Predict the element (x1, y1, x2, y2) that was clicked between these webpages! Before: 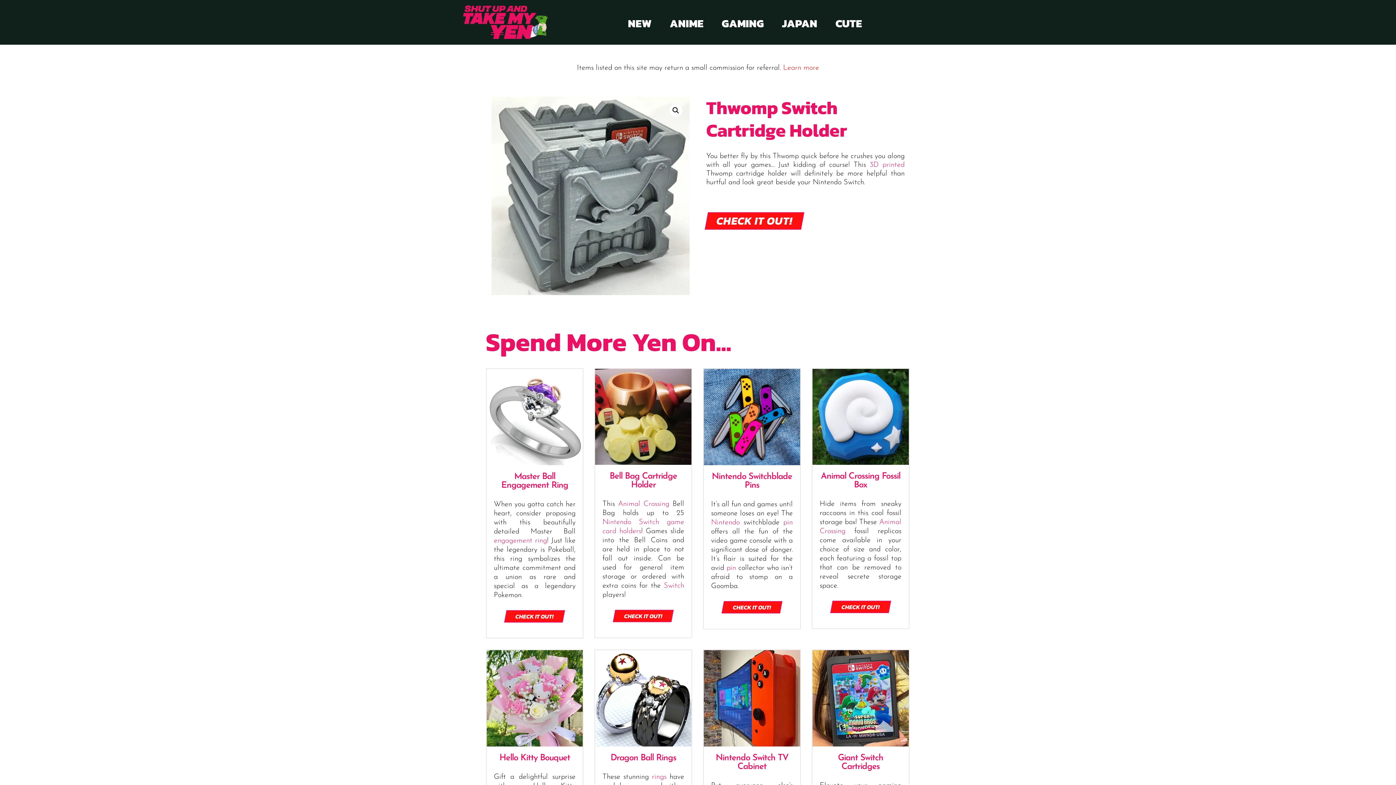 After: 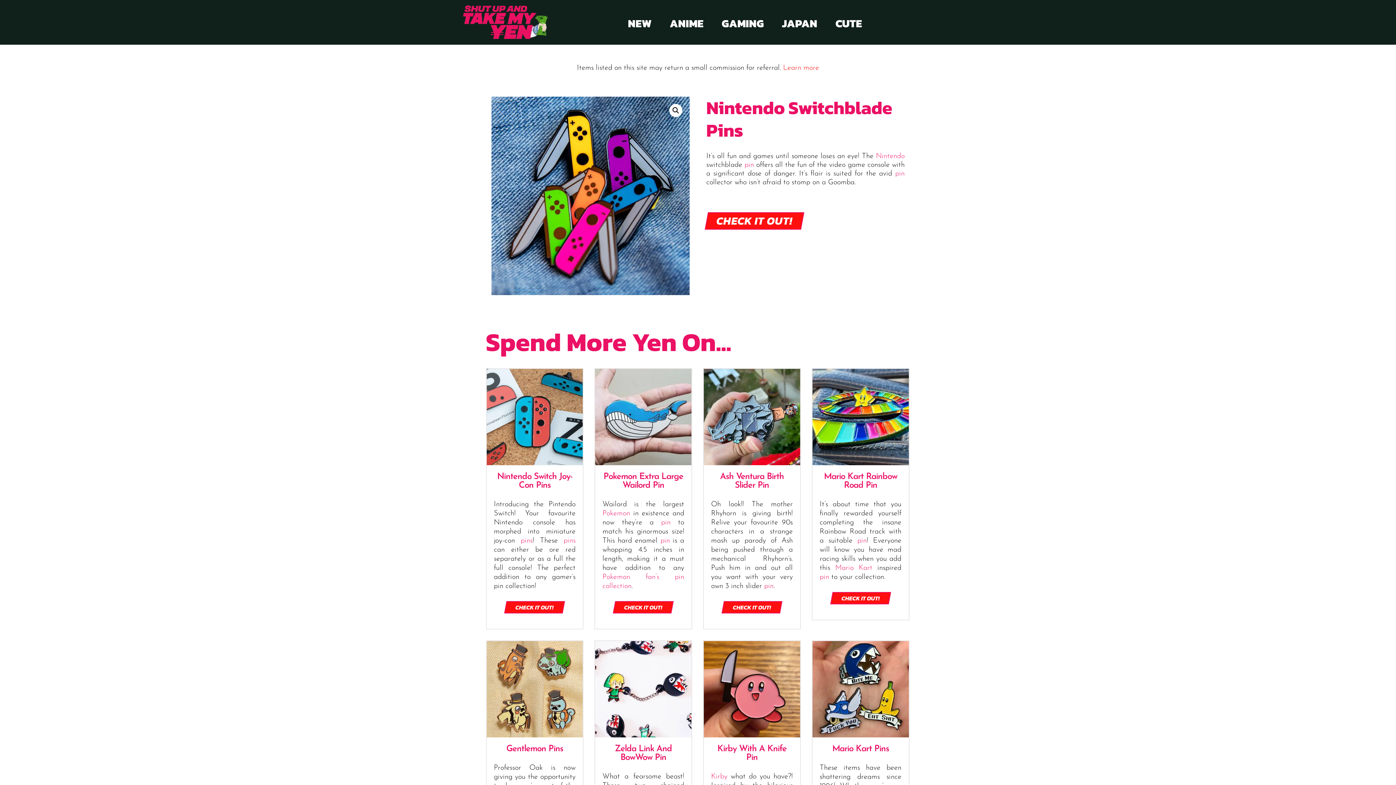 Action: label: Nintendo Switchblade Pins bbox: (711, 472, 793, 490)